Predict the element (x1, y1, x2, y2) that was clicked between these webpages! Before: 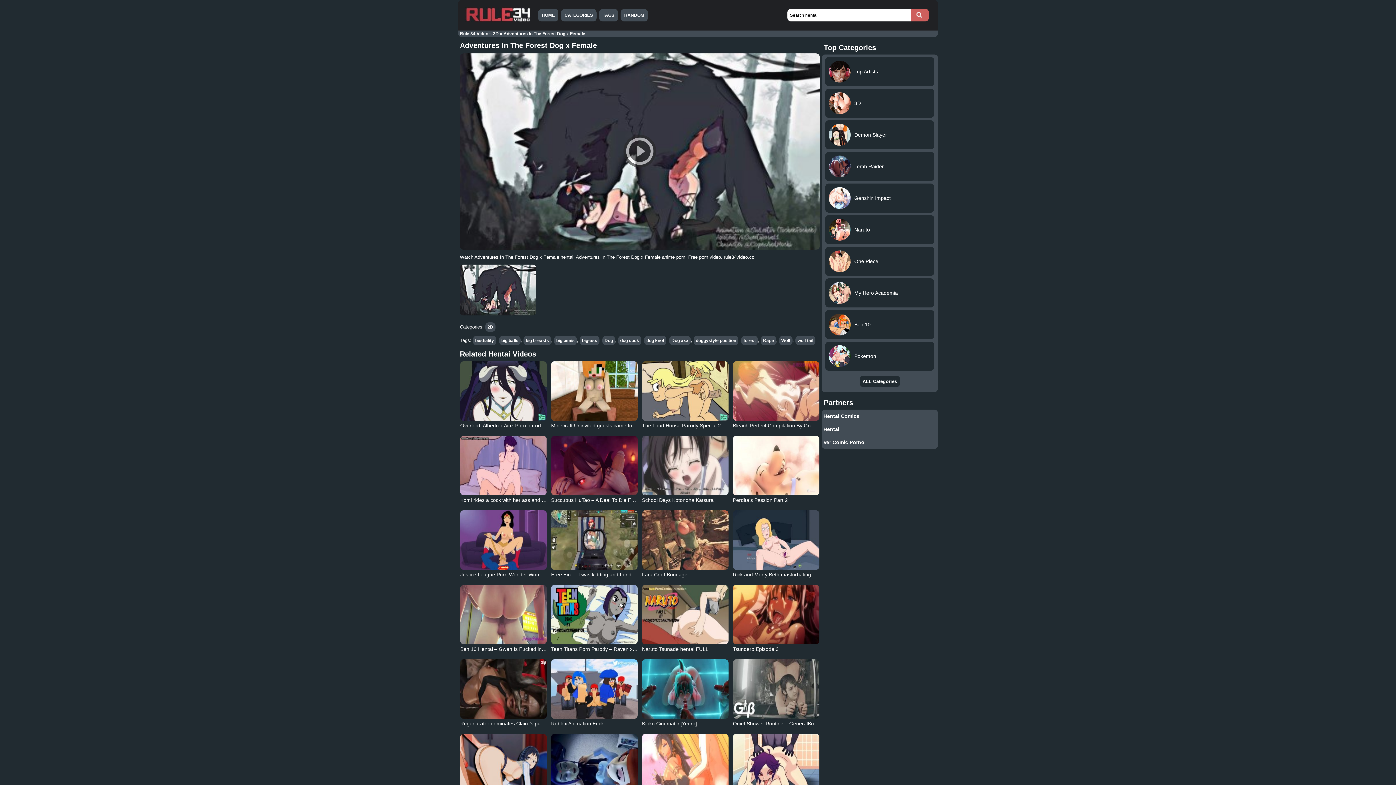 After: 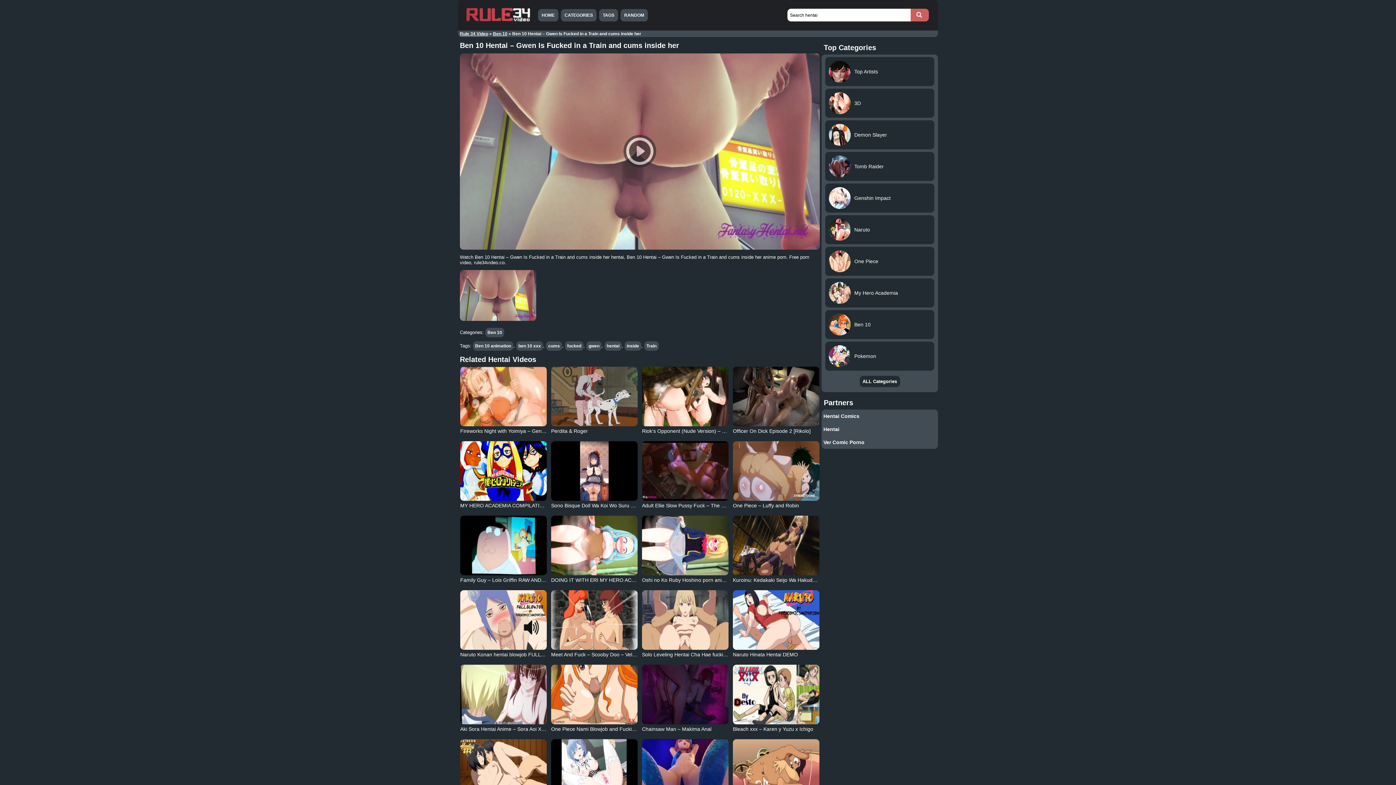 Action: bbox: (460, 585, 546, 644)